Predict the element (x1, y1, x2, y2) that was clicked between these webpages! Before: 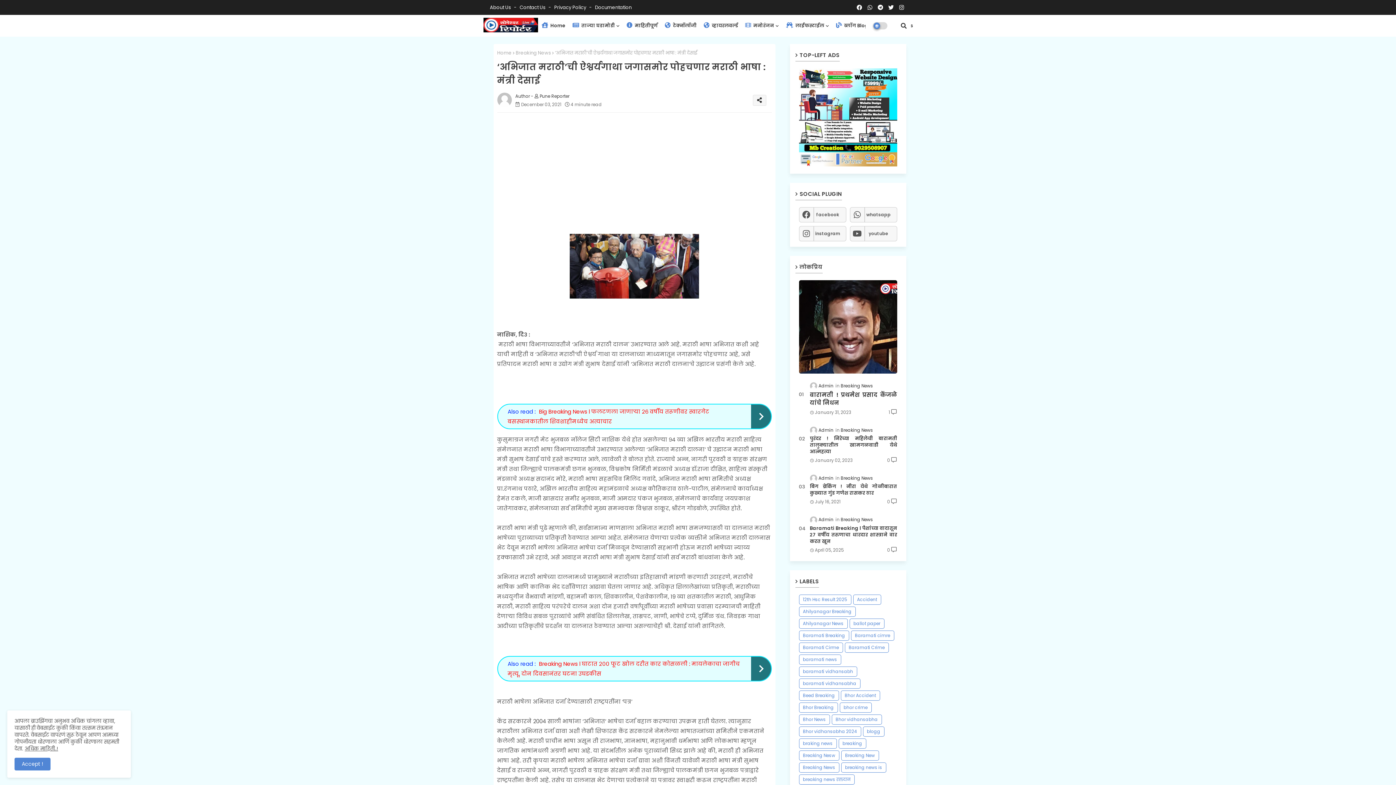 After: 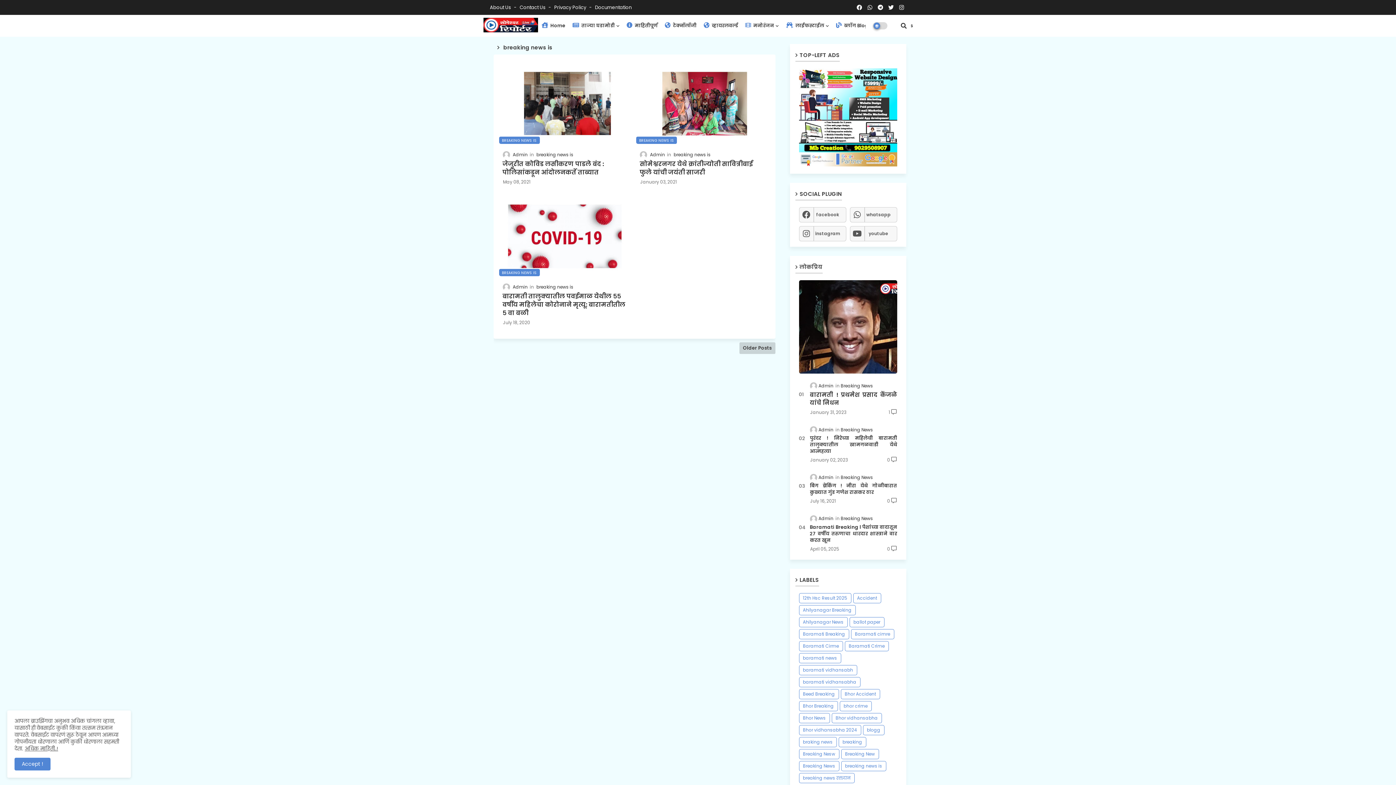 Action: label: breaking news is bbox: (841, 762, 886, 772)